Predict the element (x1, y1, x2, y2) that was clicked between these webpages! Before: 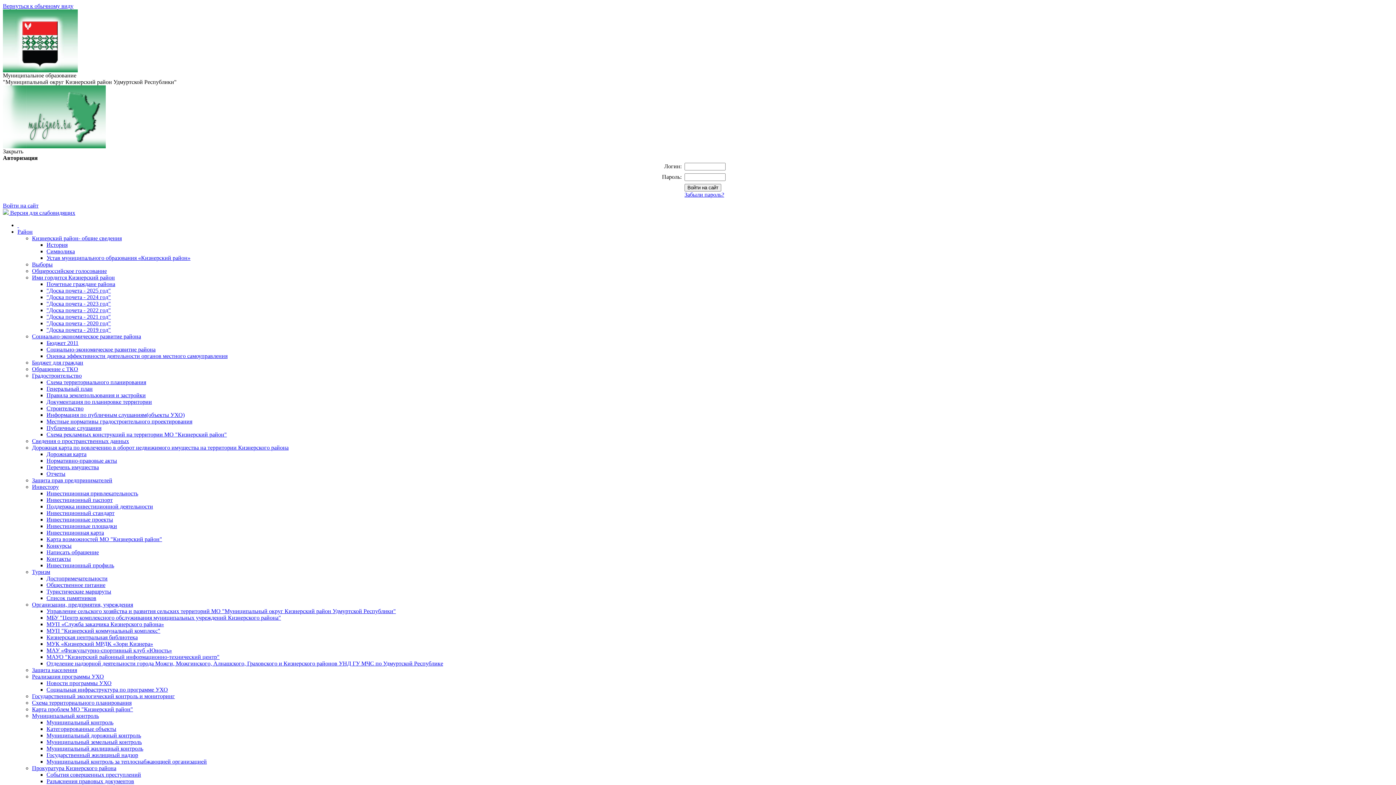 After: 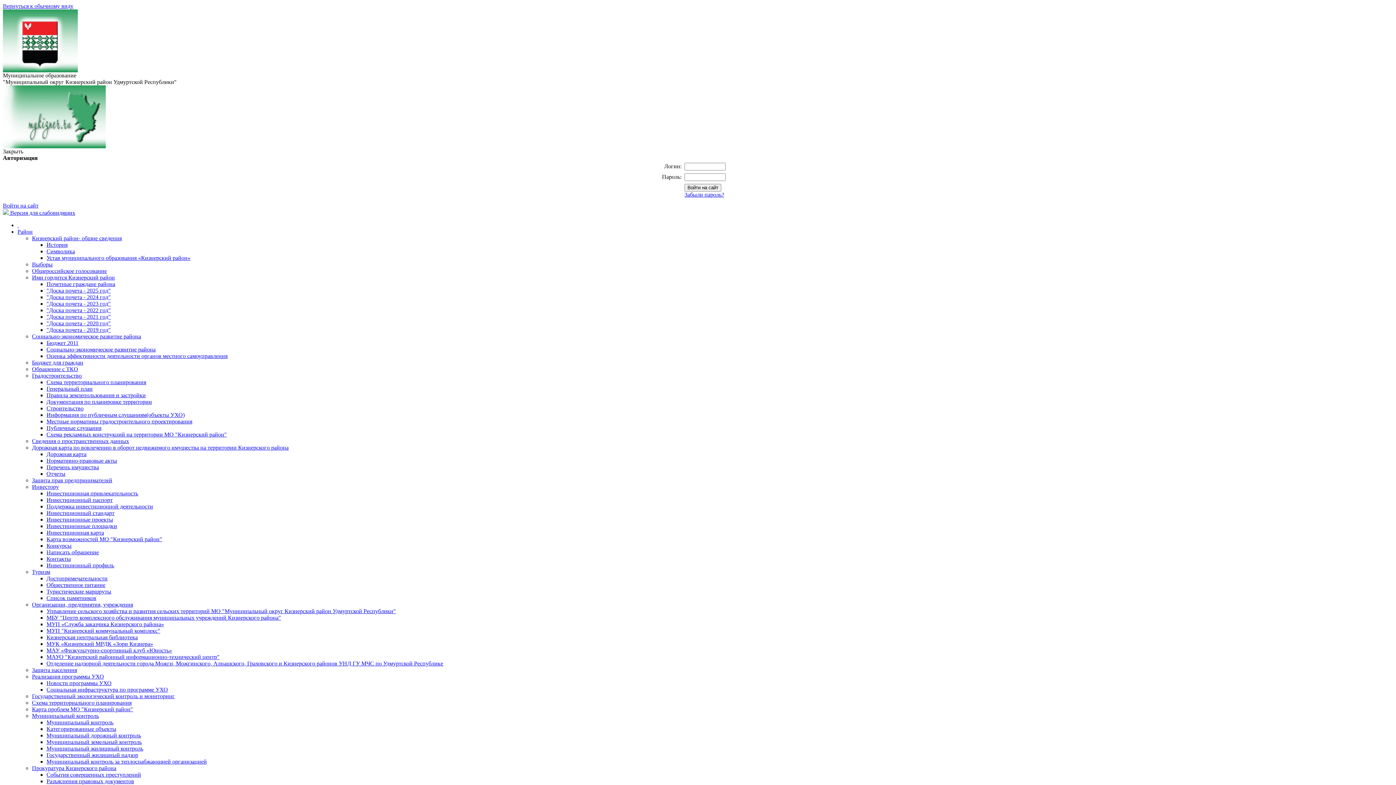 Action: bbox: (46, 772, 141, 778) label: События совершенных преступлений